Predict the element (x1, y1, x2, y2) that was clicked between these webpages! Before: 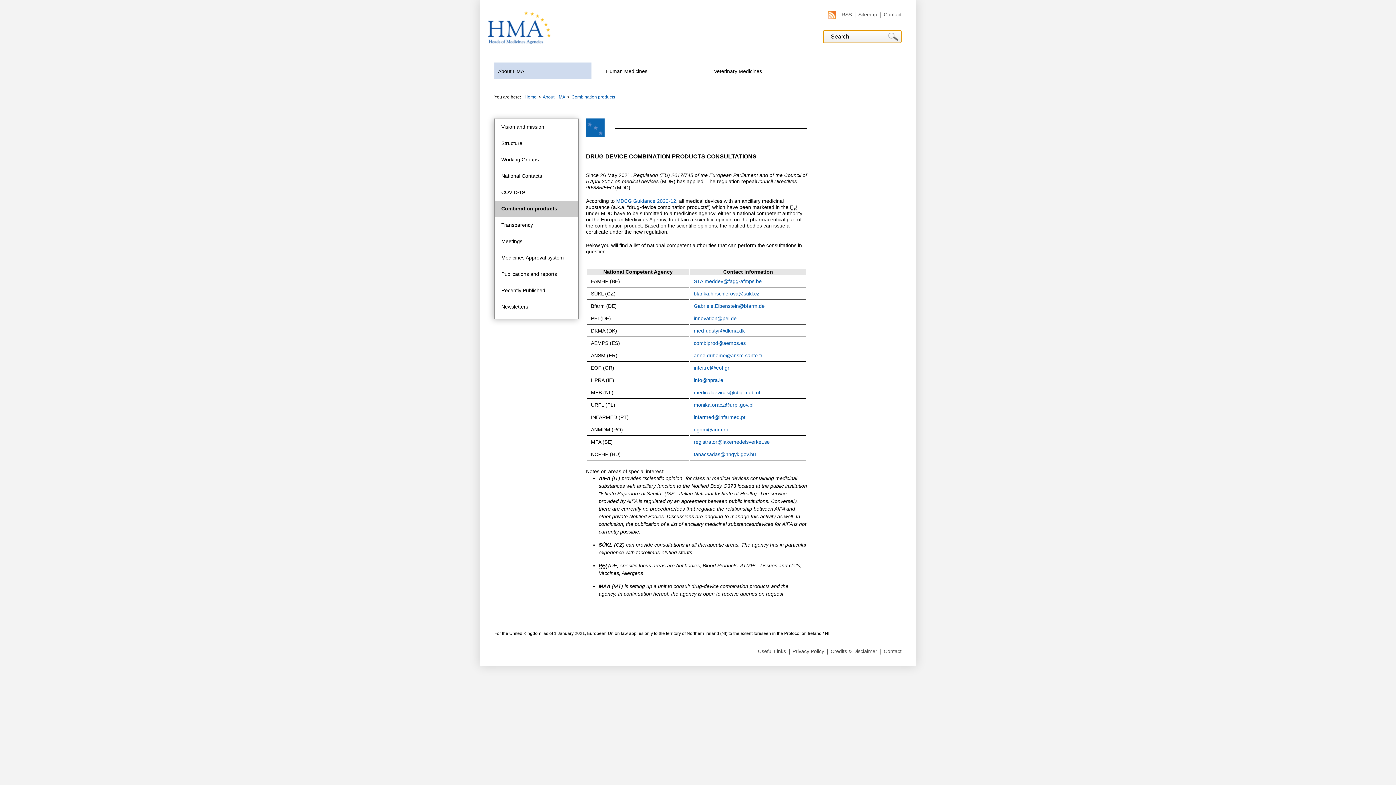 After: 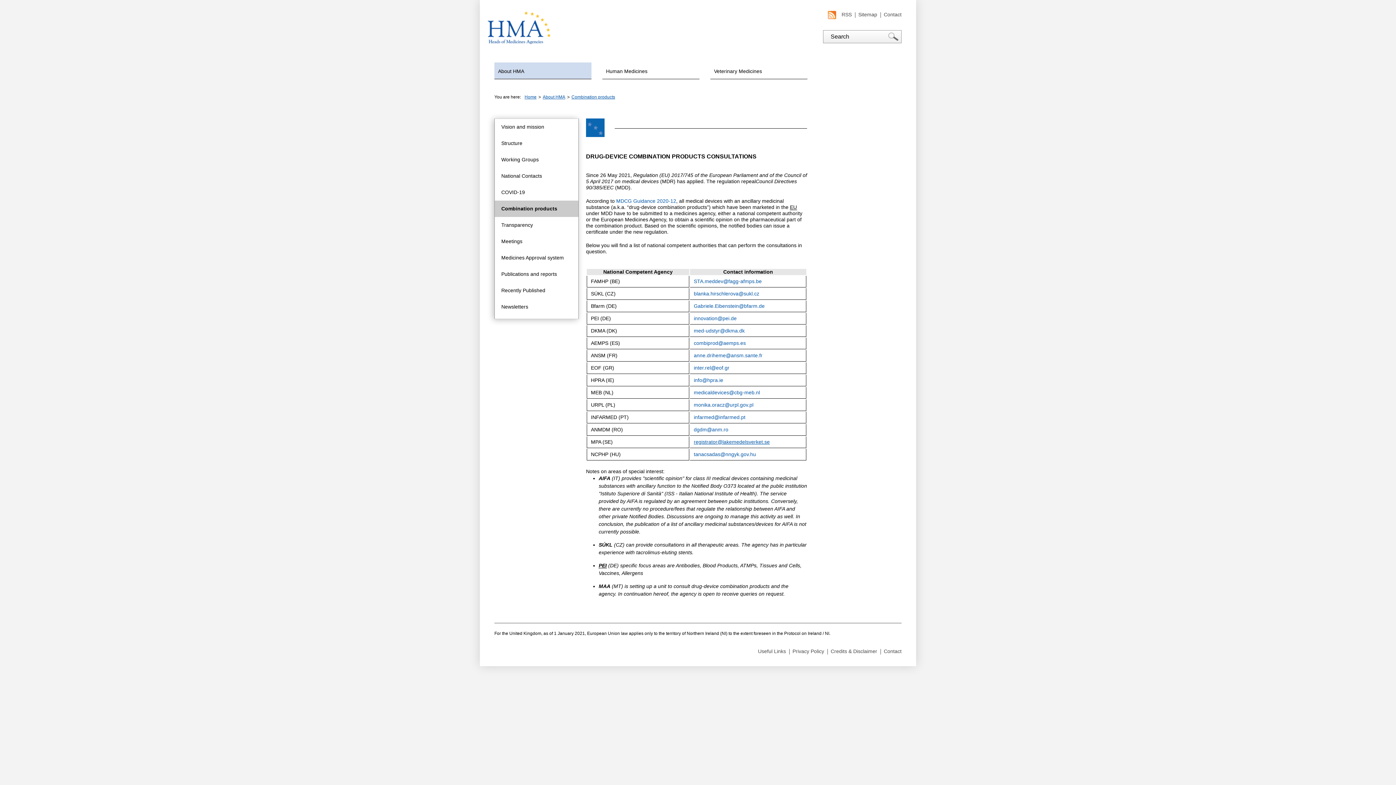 Action: bbox: (694, 439, 770, 445) label: registrator@lakemedelsverket.se